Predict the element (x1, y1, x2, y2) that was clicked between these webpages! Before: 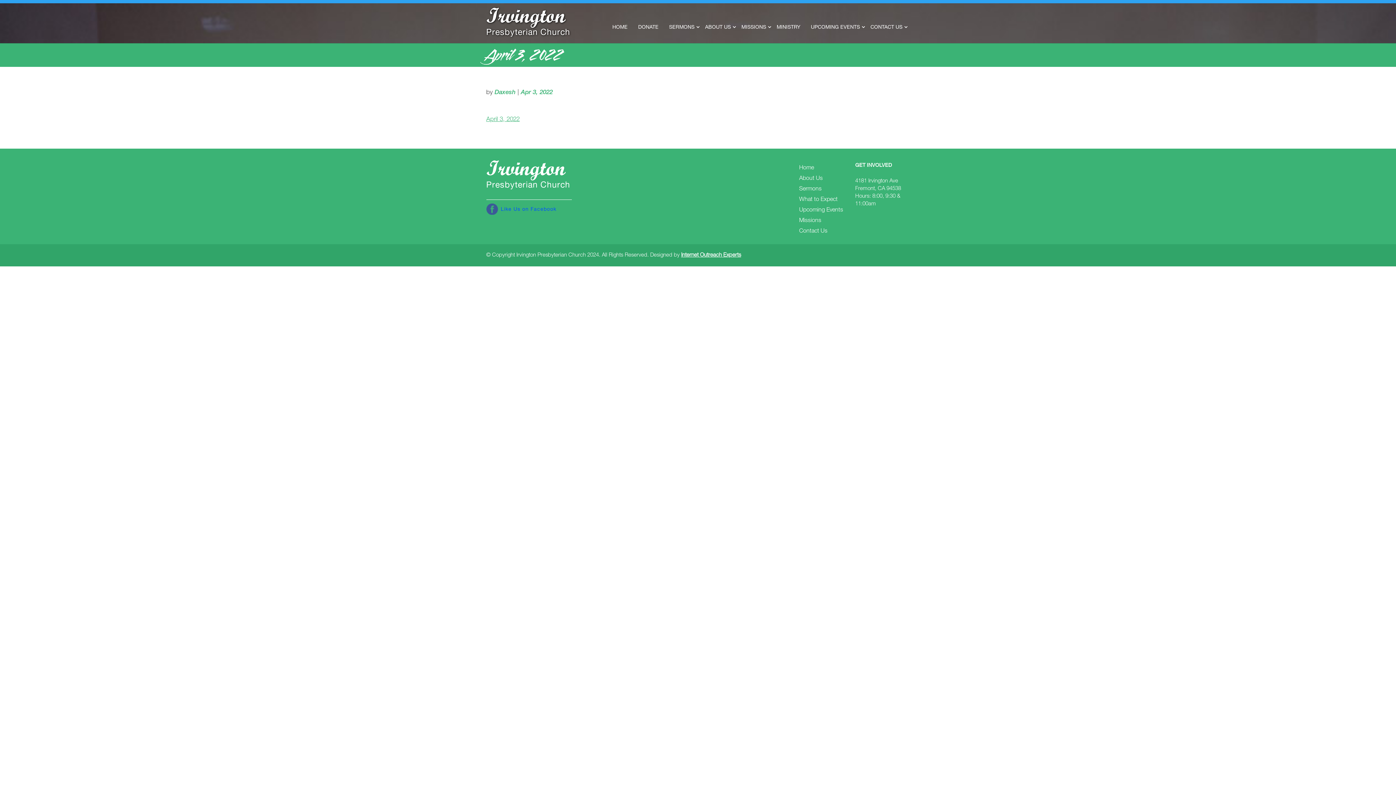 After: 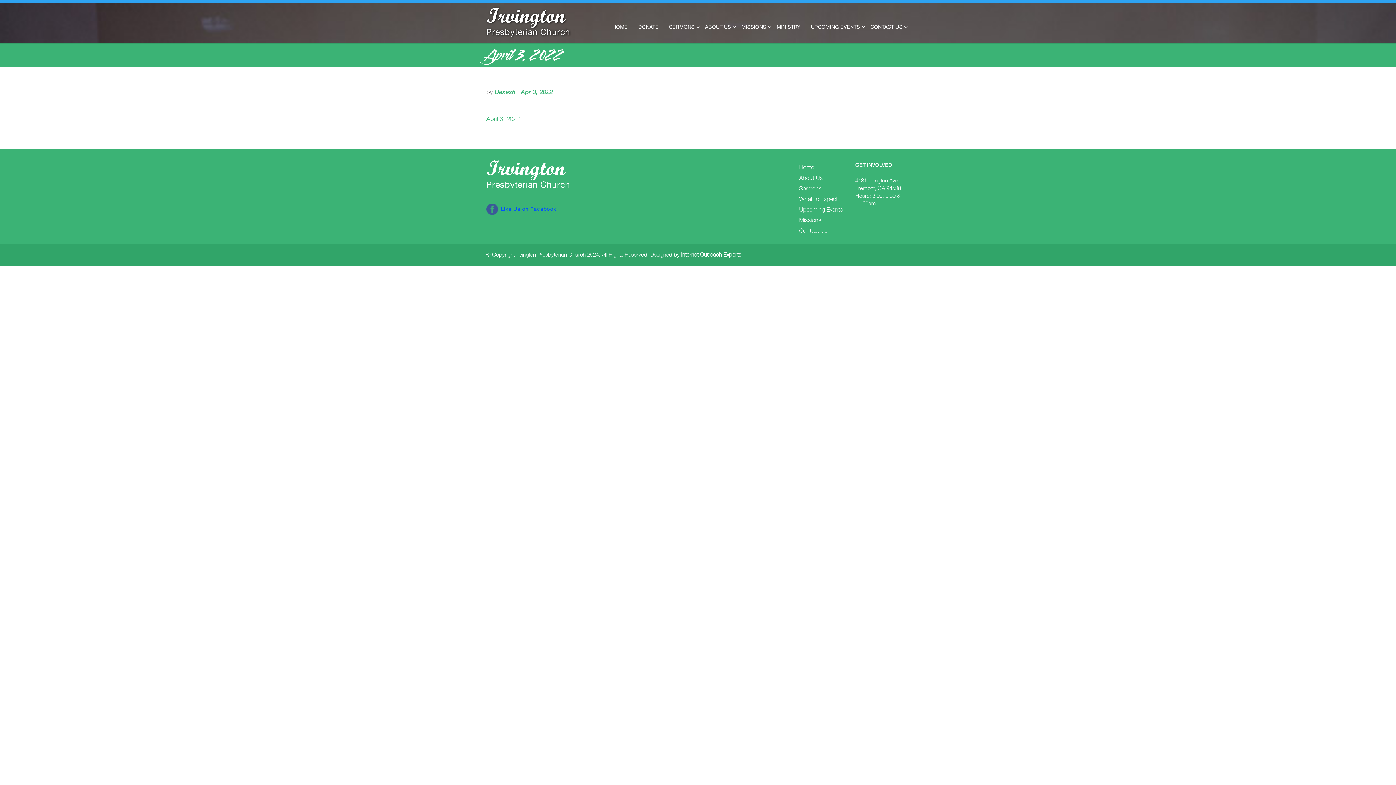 Action: label: April 3, 2022 bbox: (486, 116, 519, 122)